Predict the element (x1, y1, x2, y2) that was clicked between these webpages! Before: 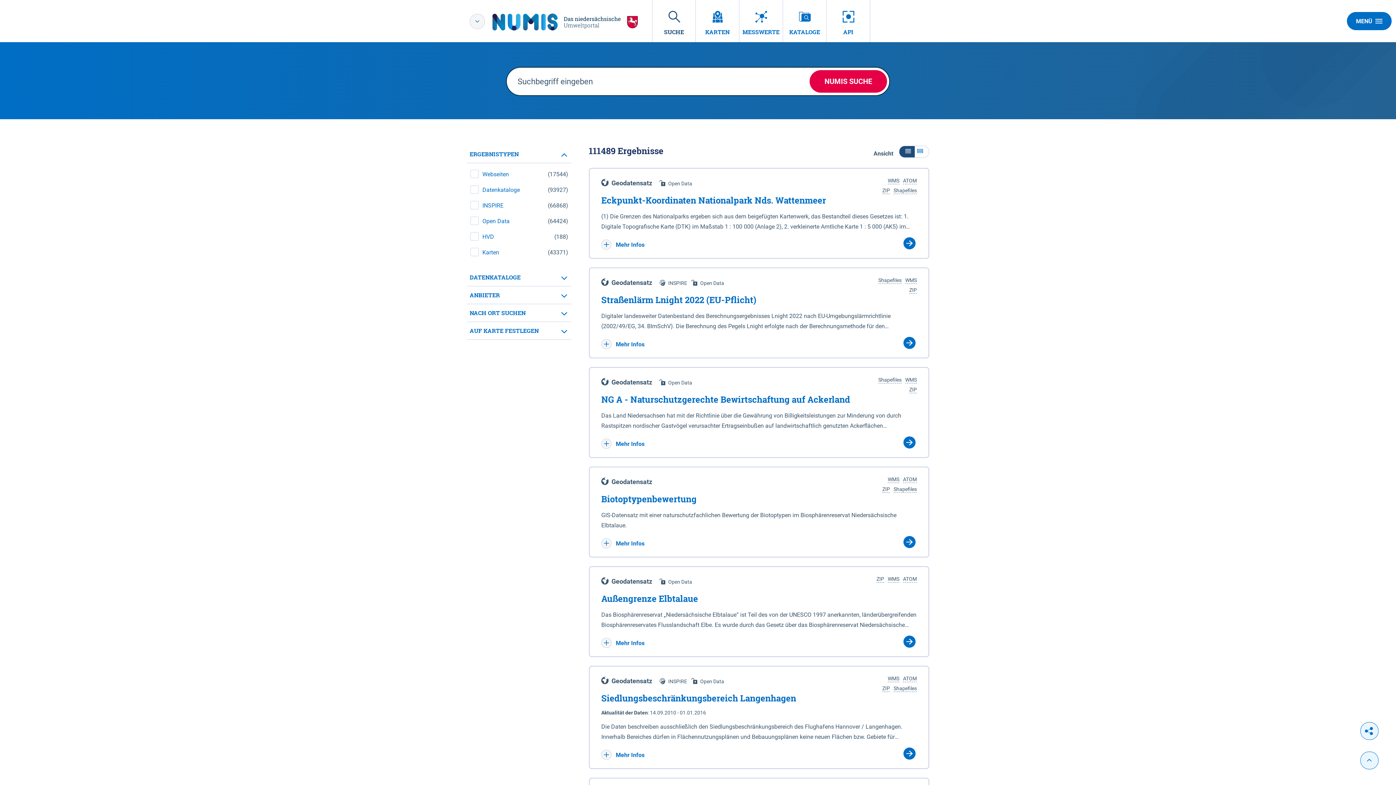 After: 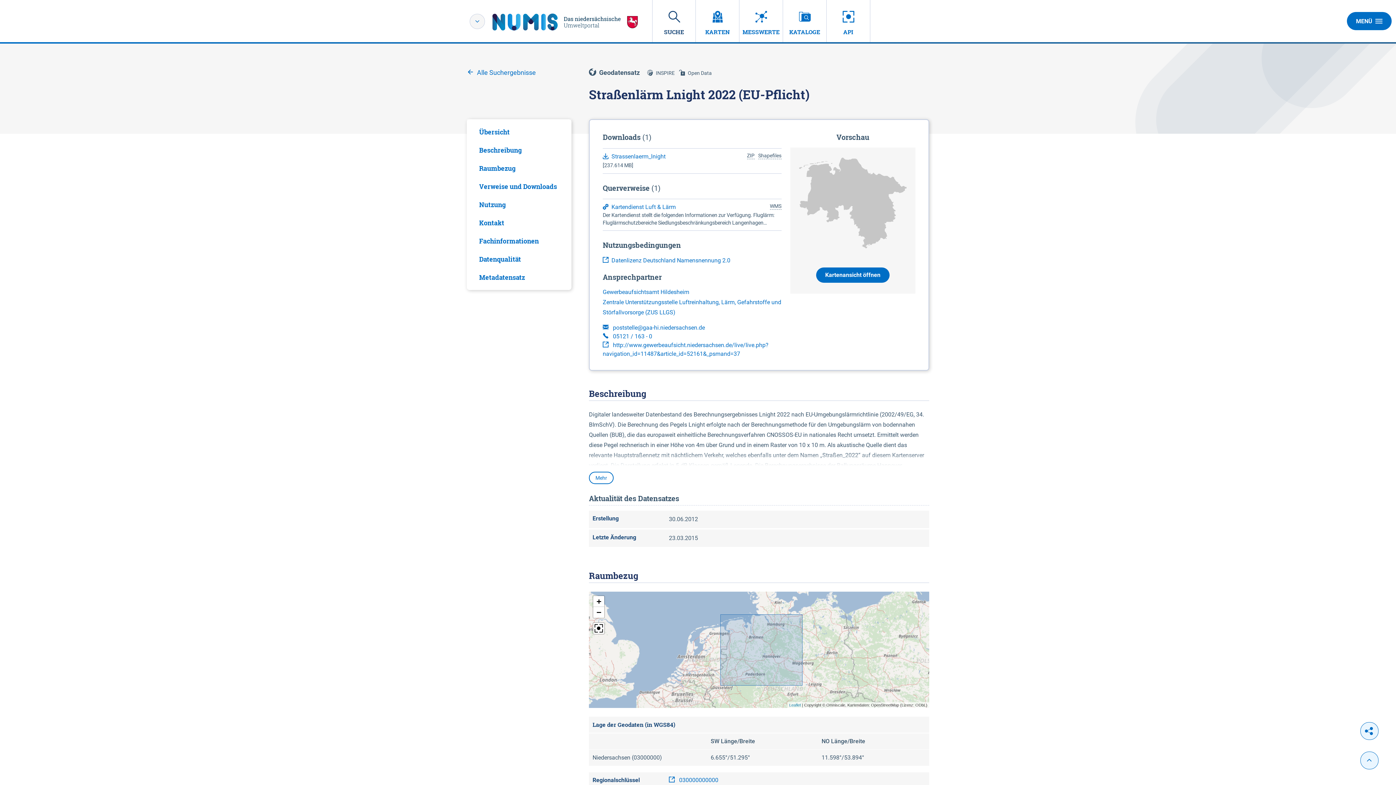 Action: bbox: (601, 294, 917, 305) label: Straßenlärm Lnight 2022 (EU-Pflicht)